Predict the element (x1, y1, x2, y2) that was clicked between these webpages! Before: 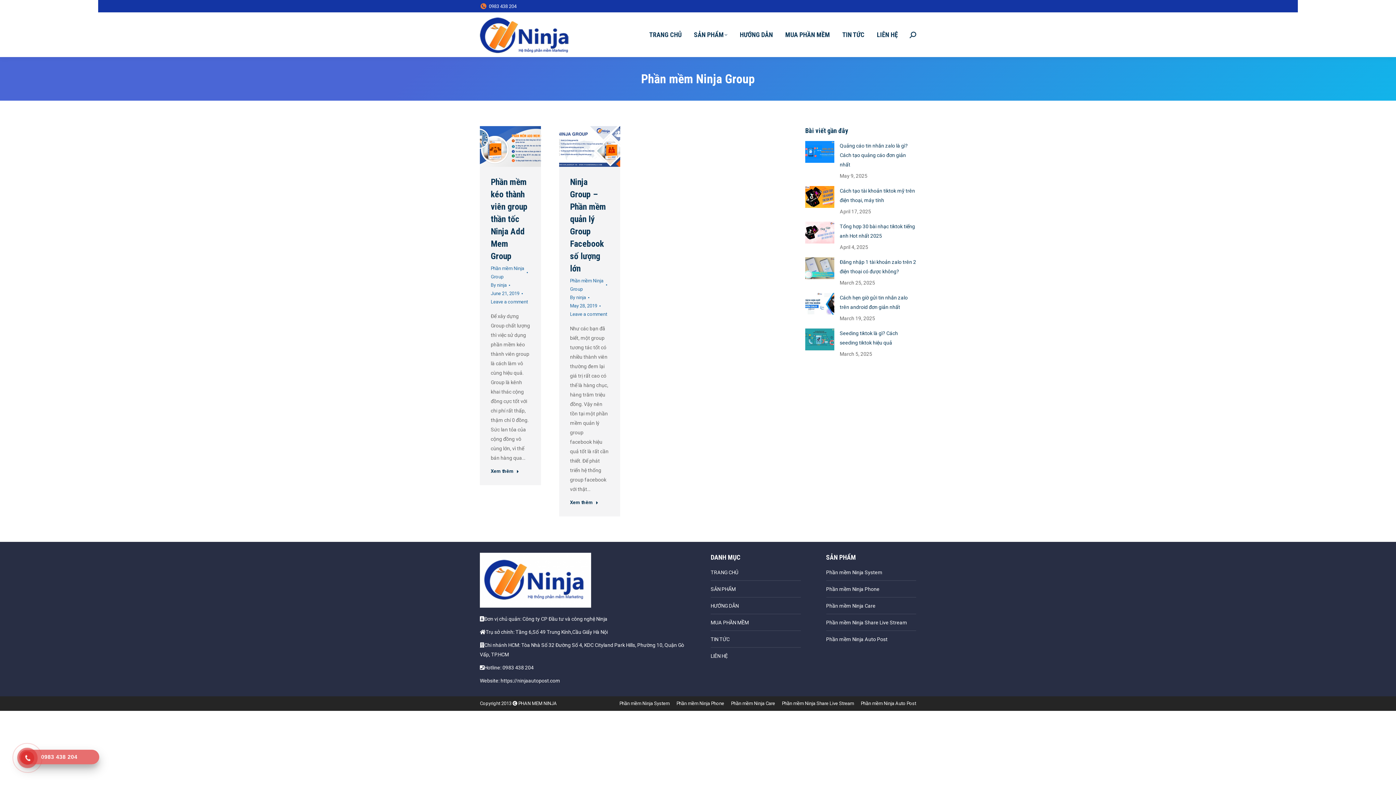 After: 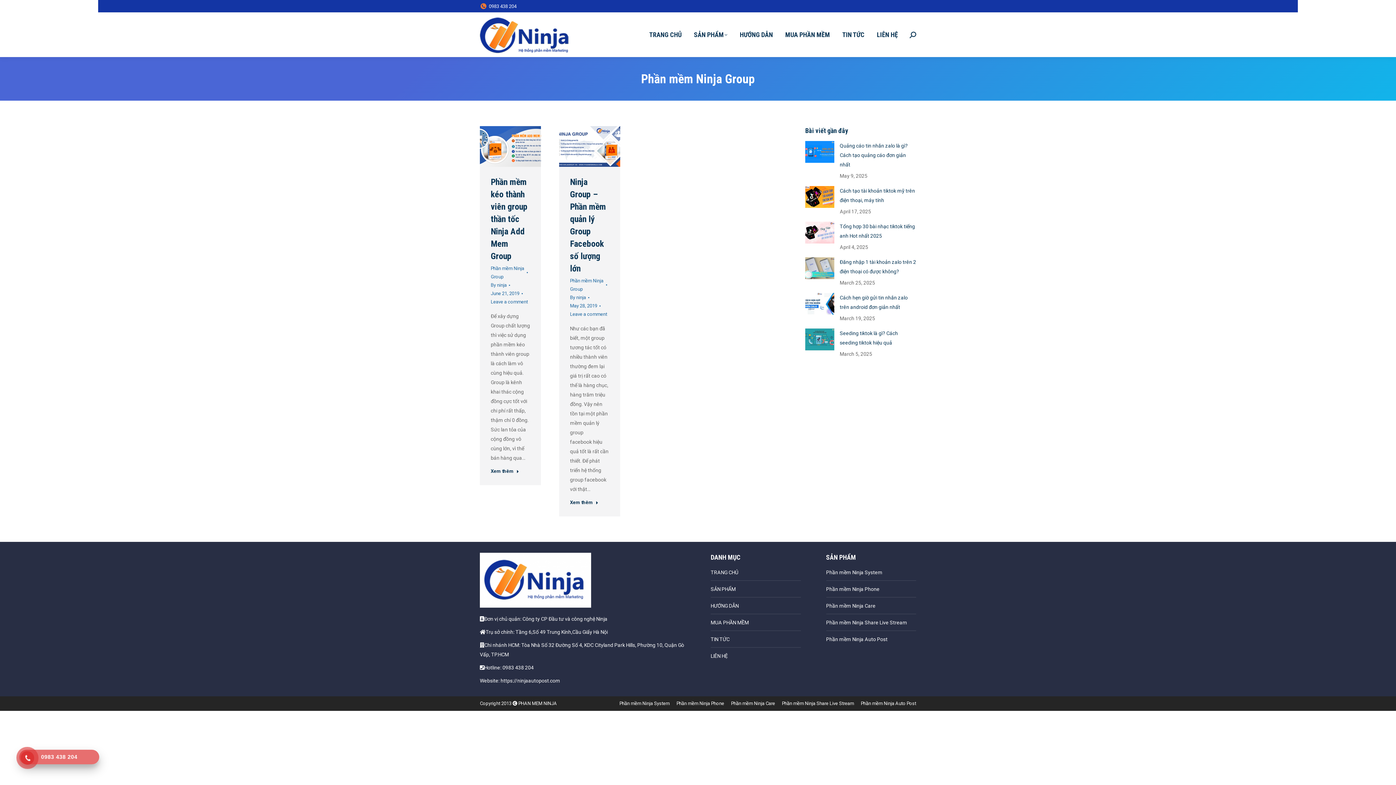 Action: bbox: (23, 754, 31, 762)